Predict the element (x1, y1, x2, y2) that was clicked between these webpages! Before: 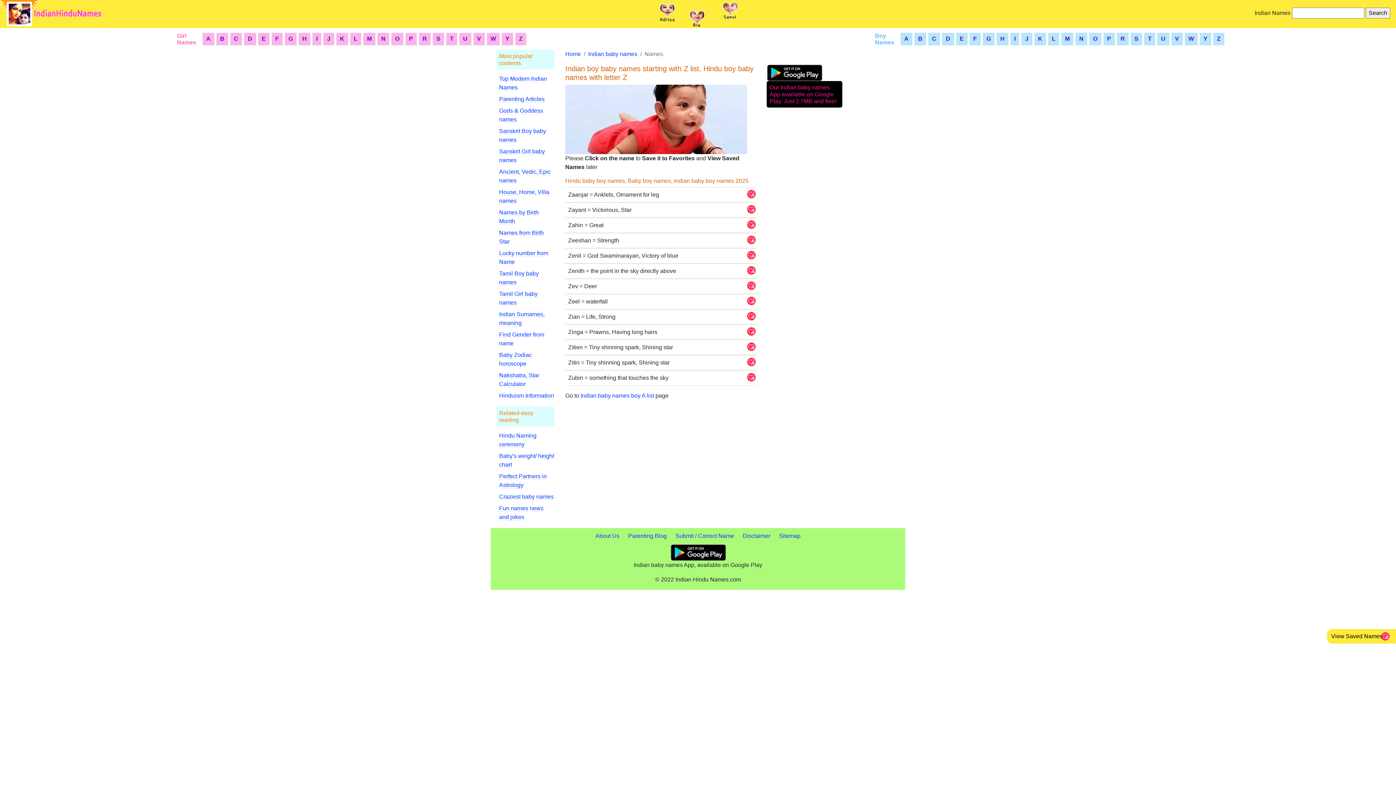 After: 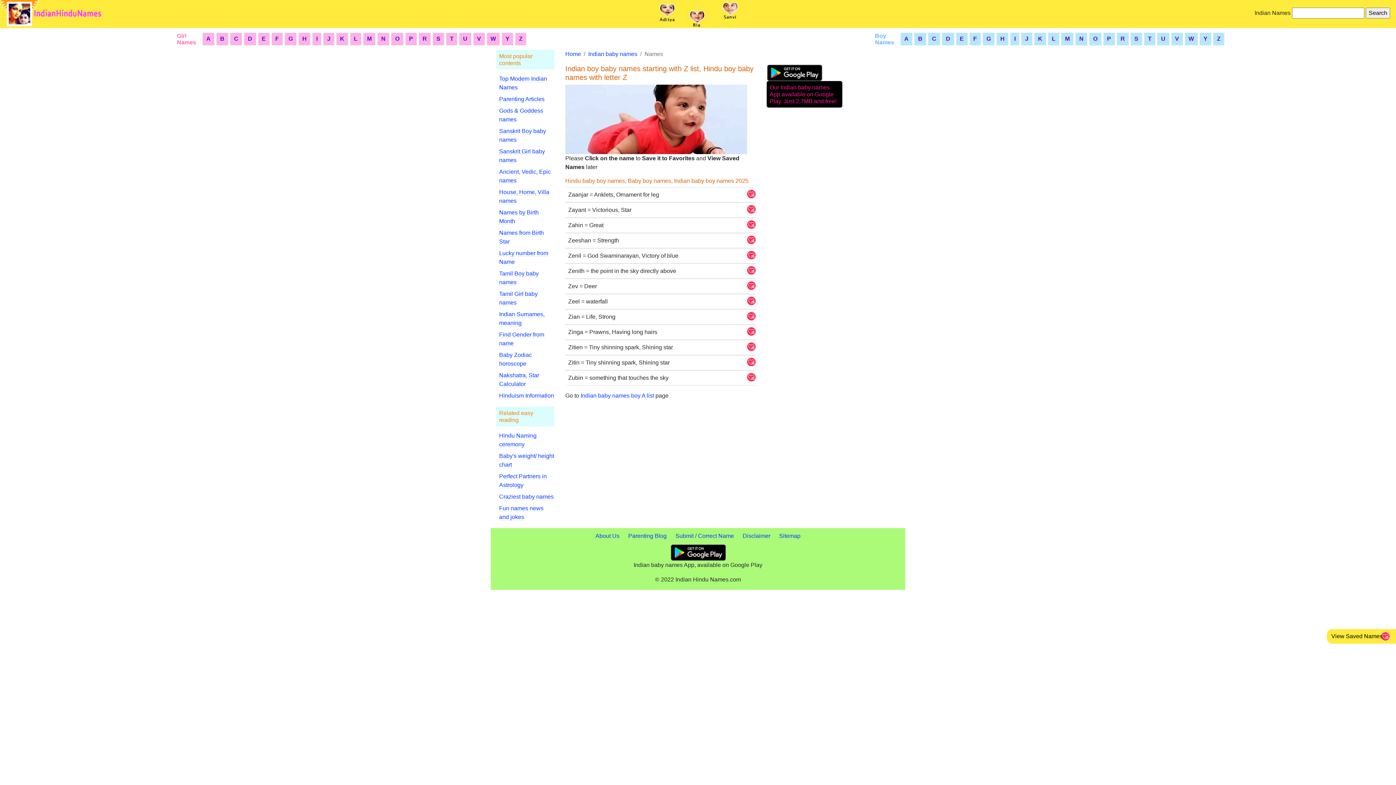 Action: bbox: (766, 69, 822, 75)